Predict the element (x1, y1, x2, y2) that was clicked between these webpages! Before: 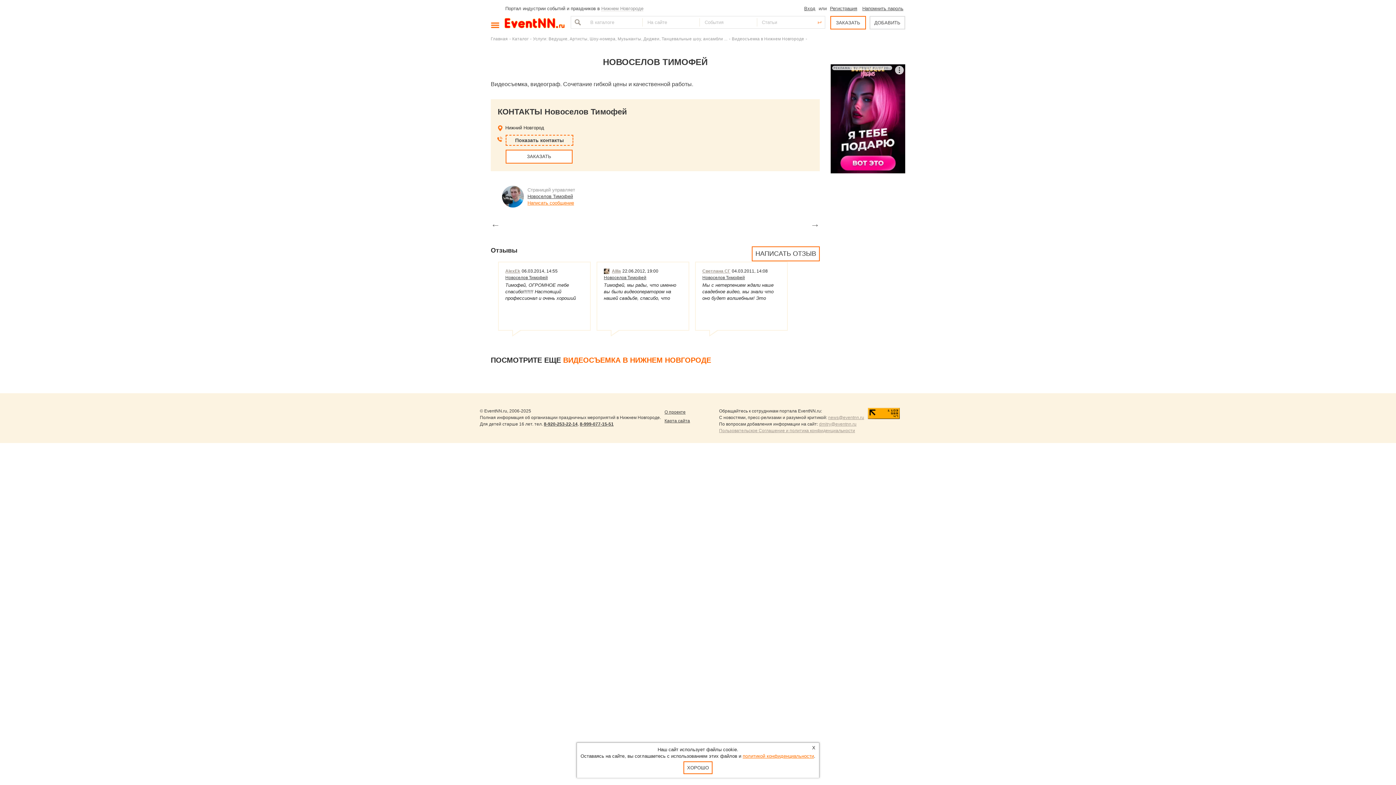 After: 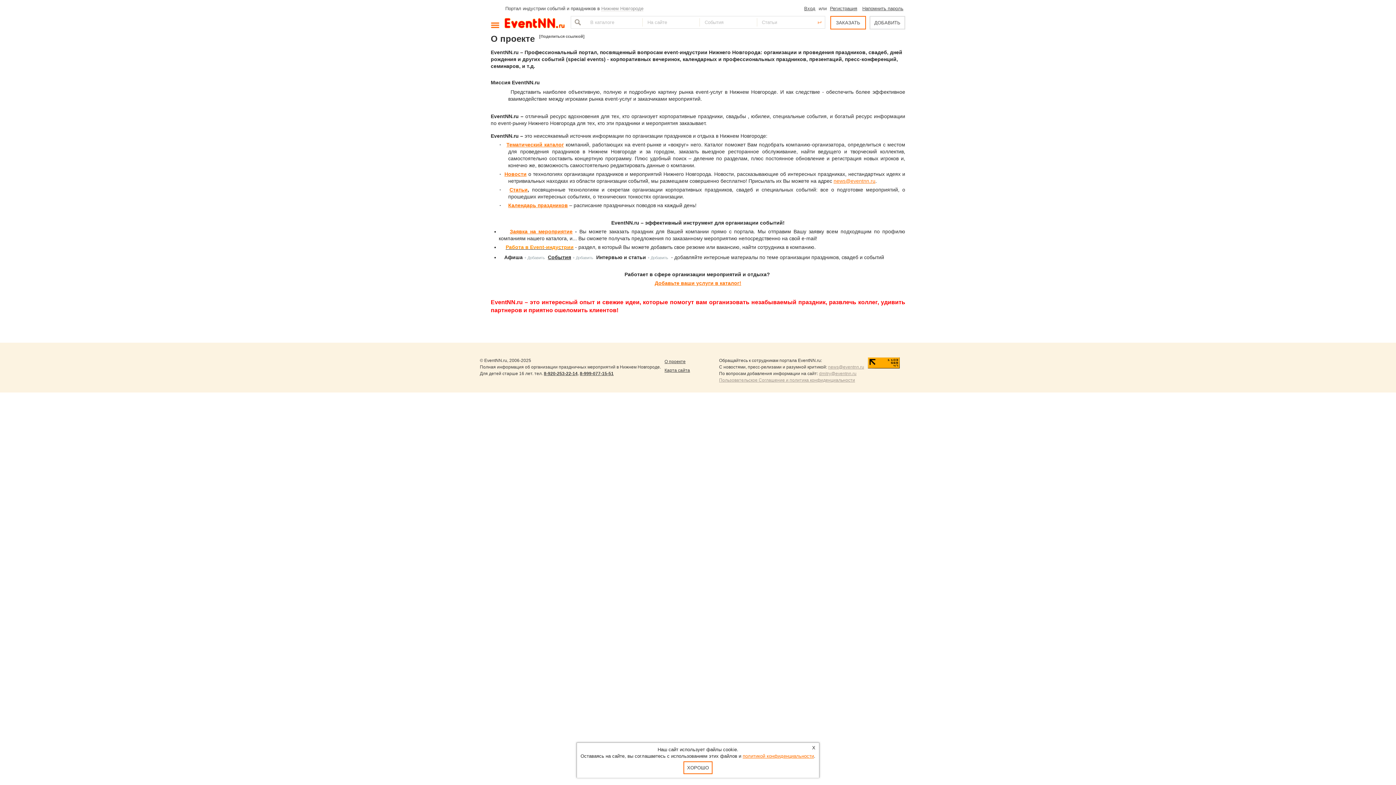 Action: bbox: (664, 408, 712, 416) label: О проекте